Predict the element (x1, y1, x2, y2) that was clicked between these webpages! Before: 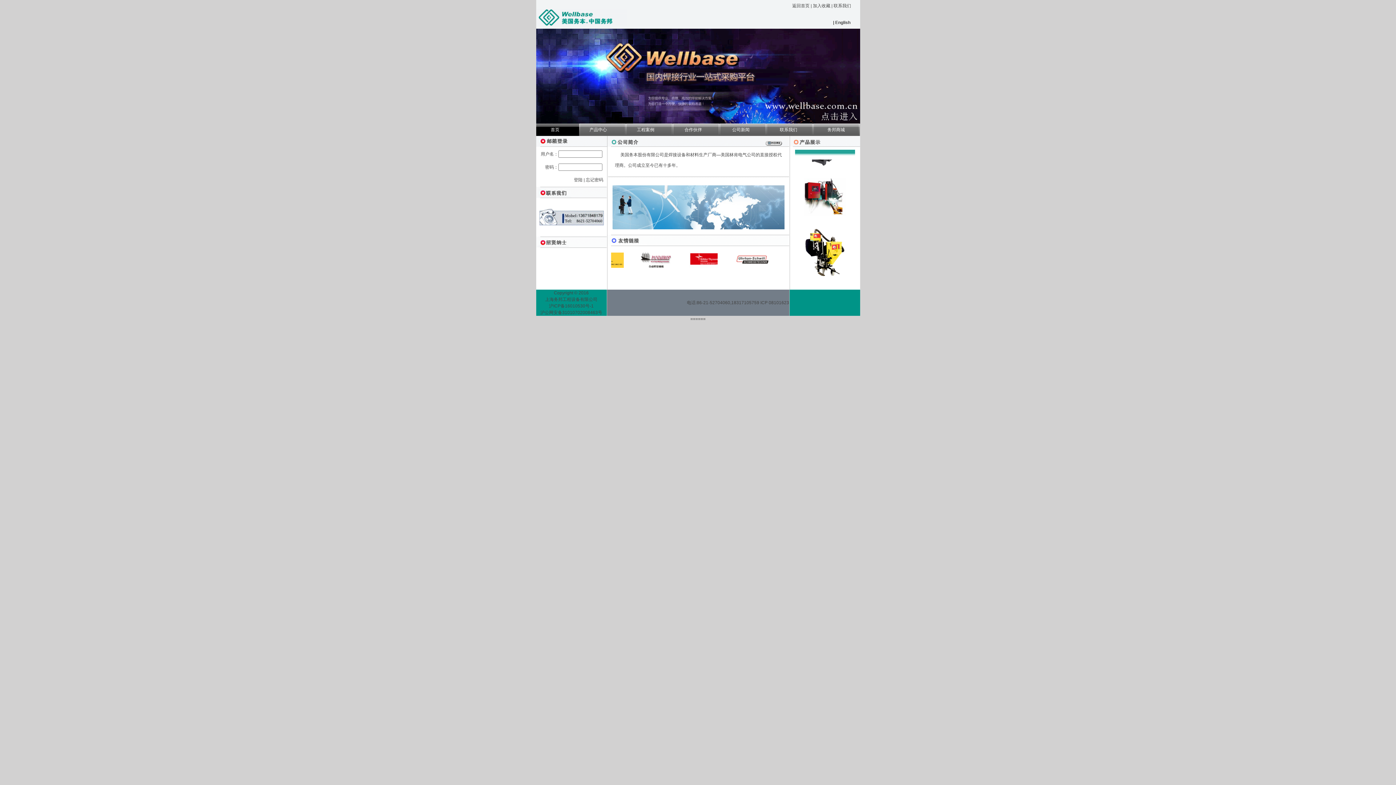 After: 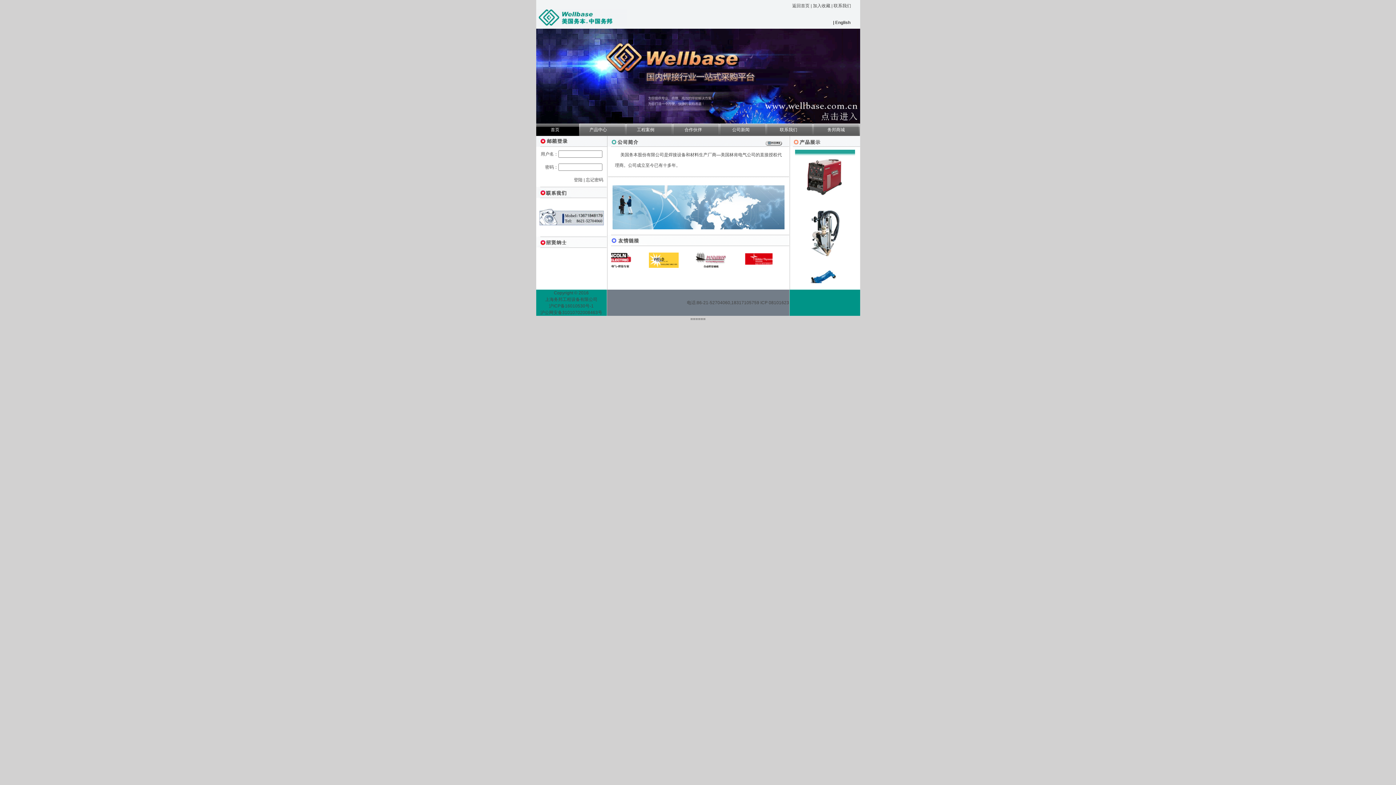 Action: bbox: (536, 119, 860, 124)